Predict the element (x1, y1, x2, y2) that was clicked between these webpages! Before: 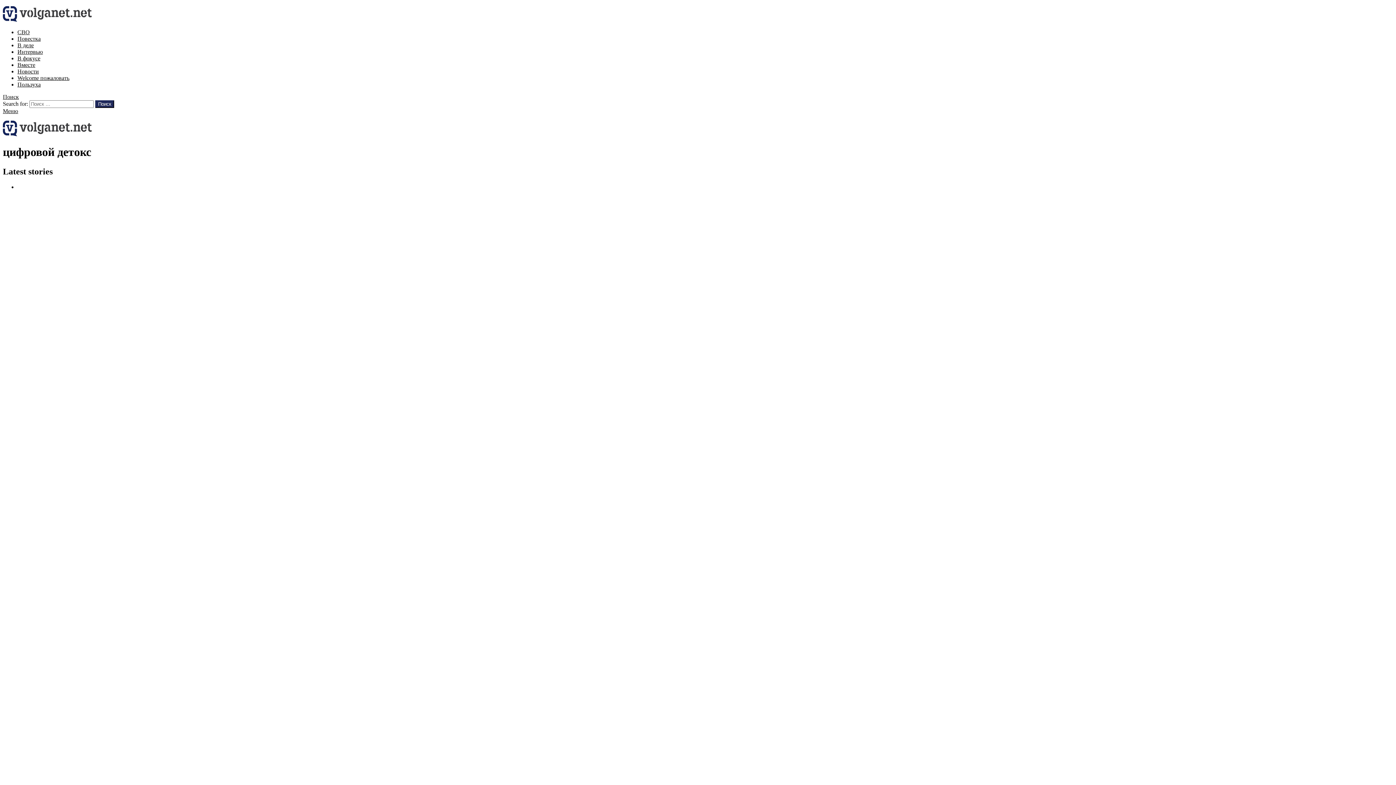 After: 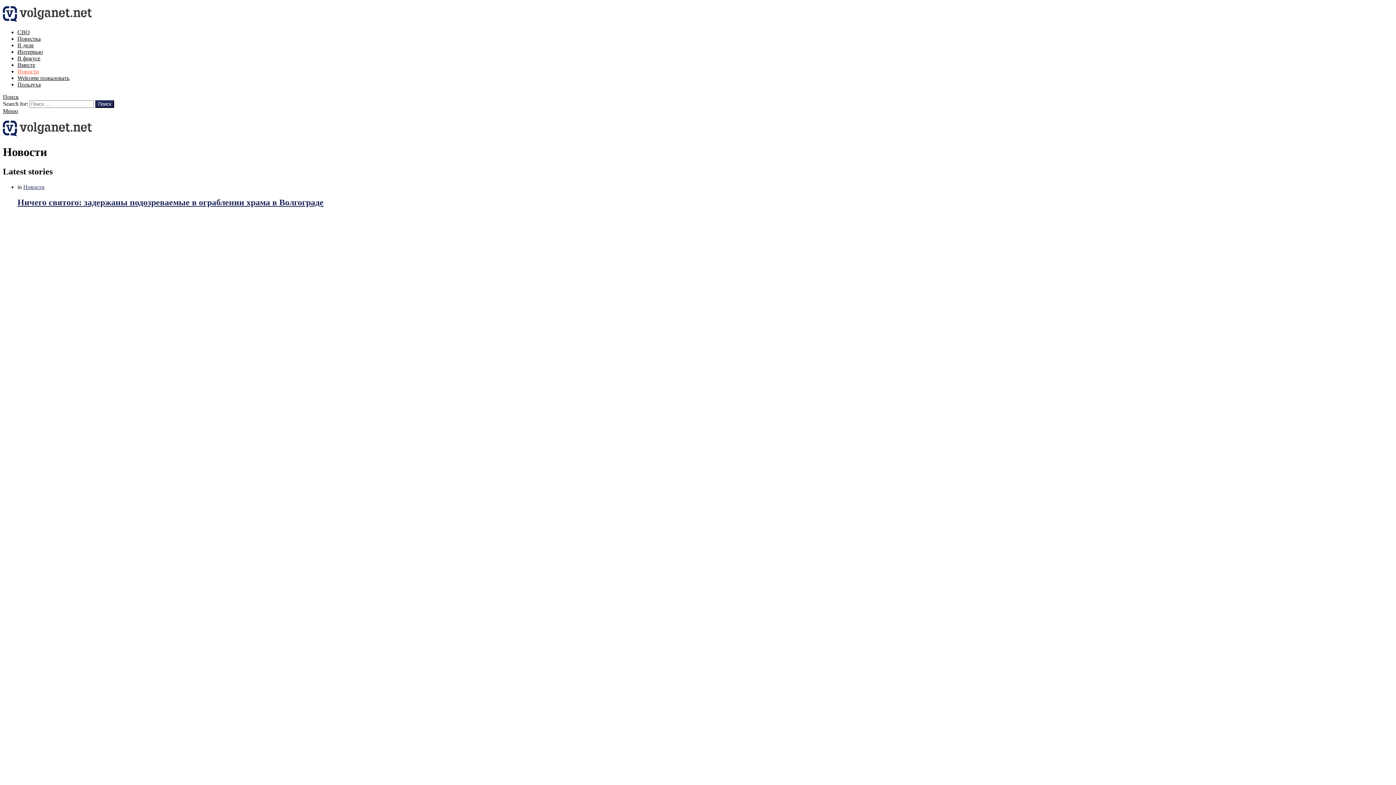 Action: label: Новости bbox: (17, 68, 38, 74)